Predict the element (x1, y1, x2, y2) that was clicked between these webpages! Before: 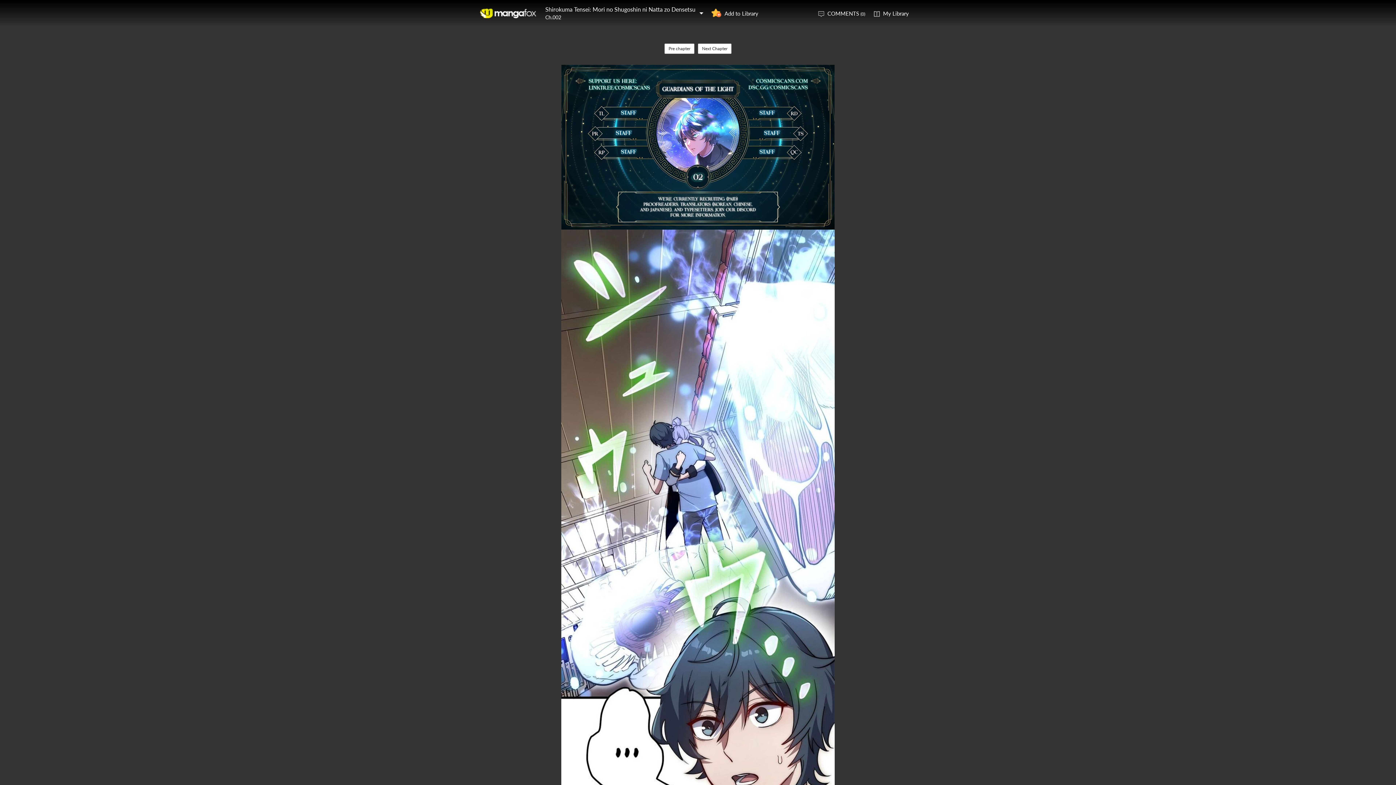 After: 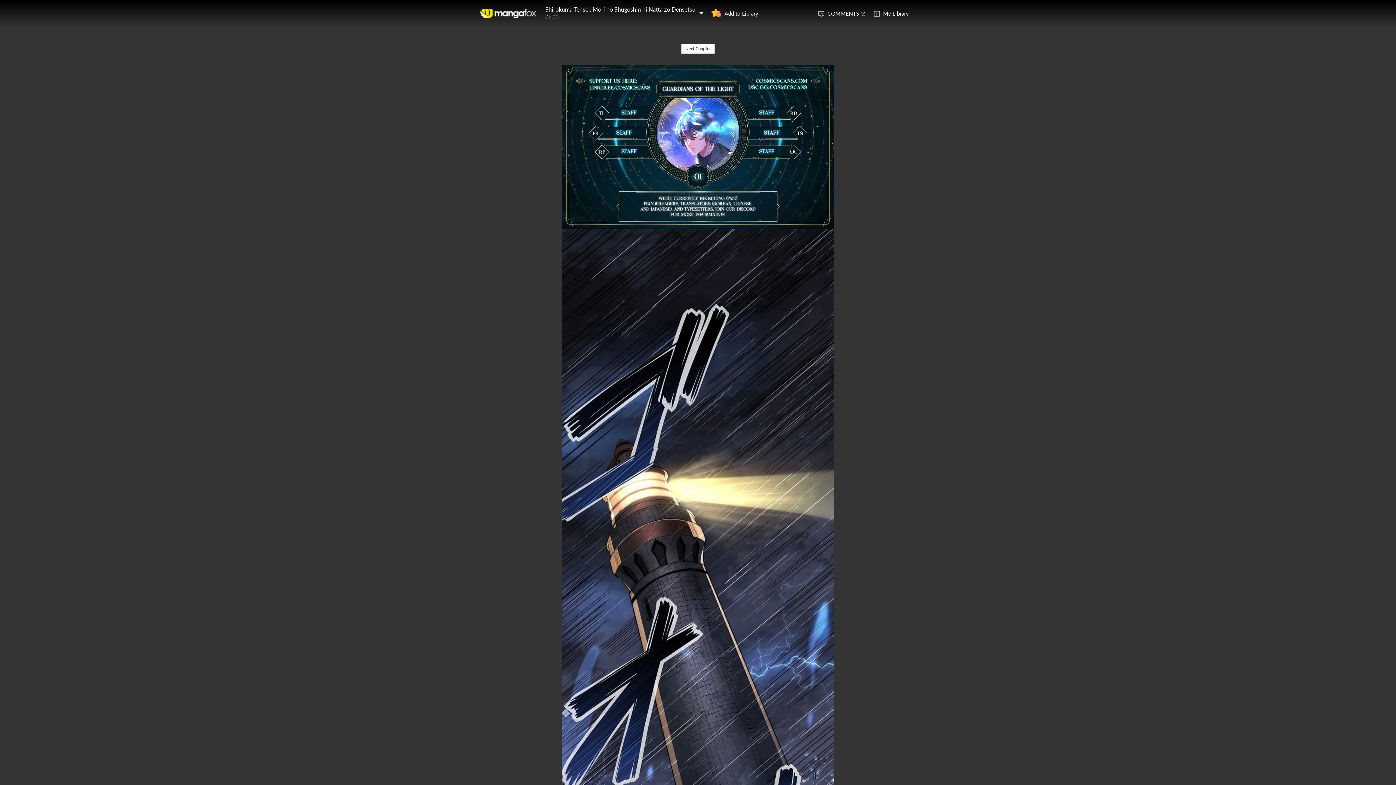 Action: bbox: (664, 43, 694, 53) label: Pre chapter